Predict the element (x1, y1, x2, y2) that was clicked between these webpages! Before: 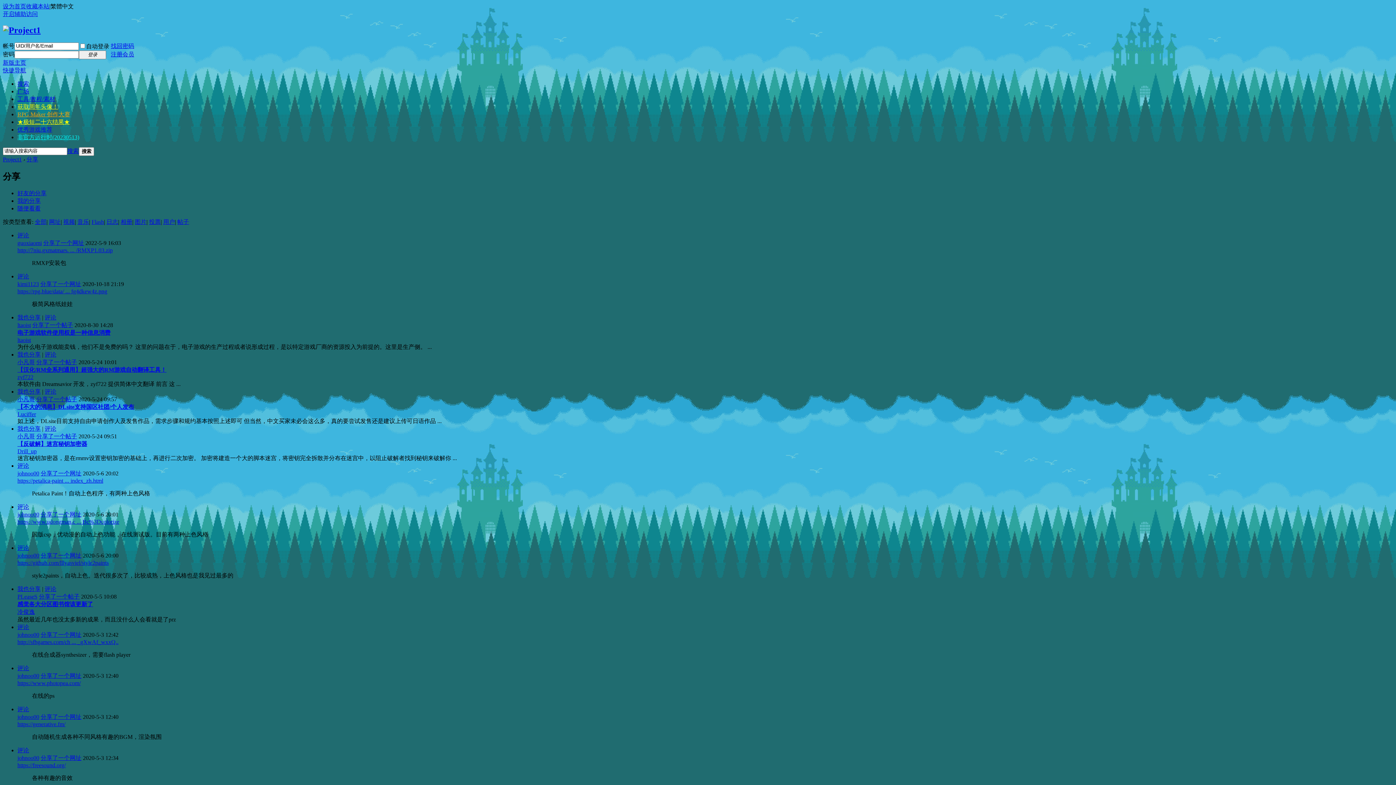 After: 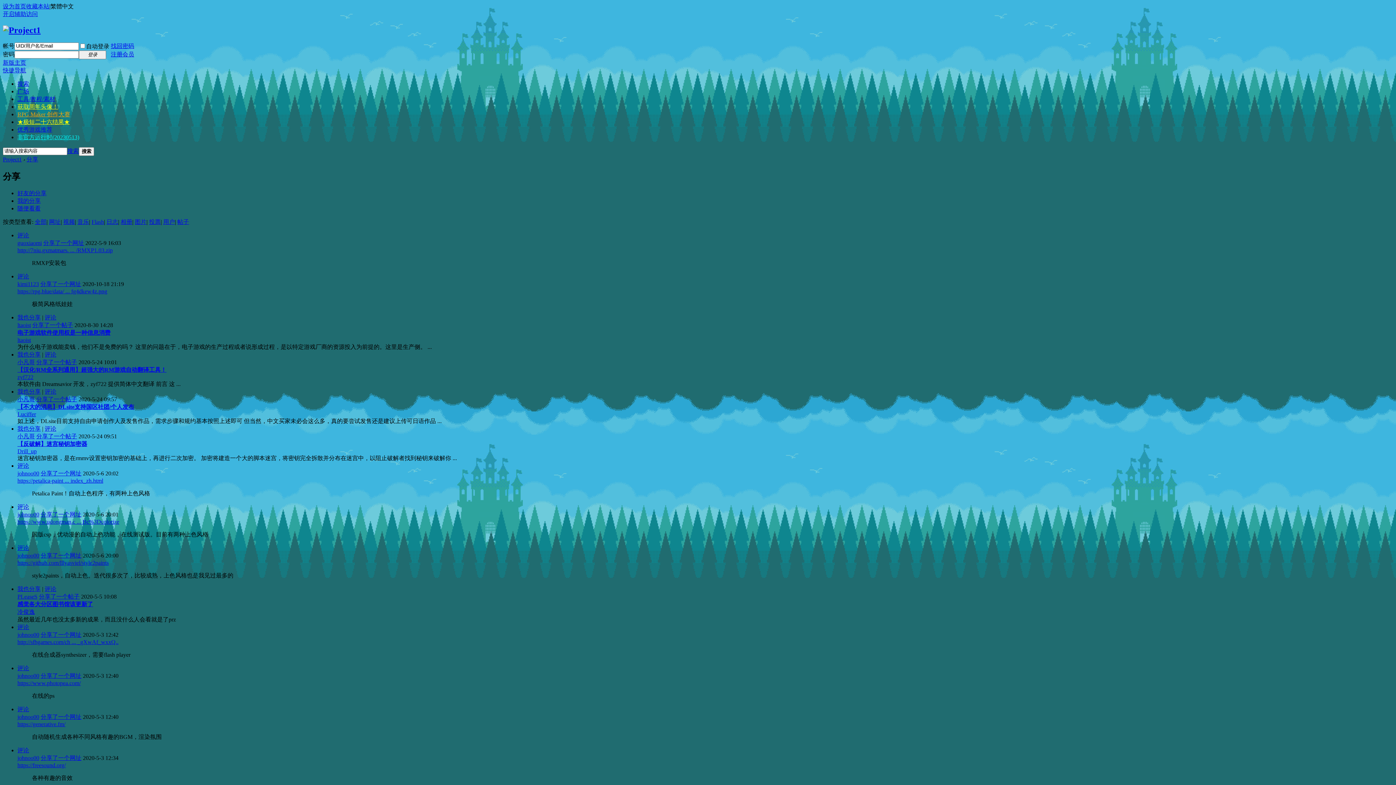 Action: label: 分享了一个网址 bbox: (40, 631, 81, 638)